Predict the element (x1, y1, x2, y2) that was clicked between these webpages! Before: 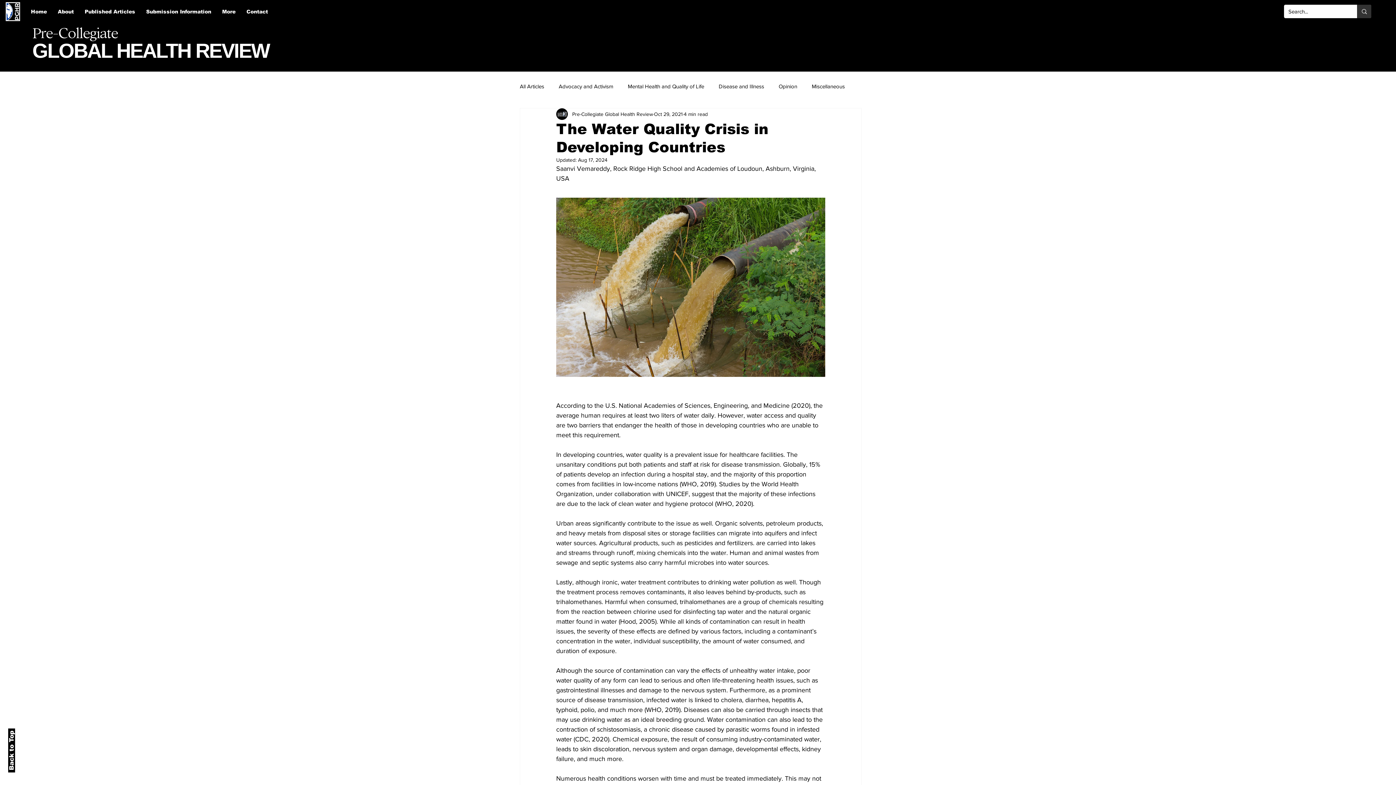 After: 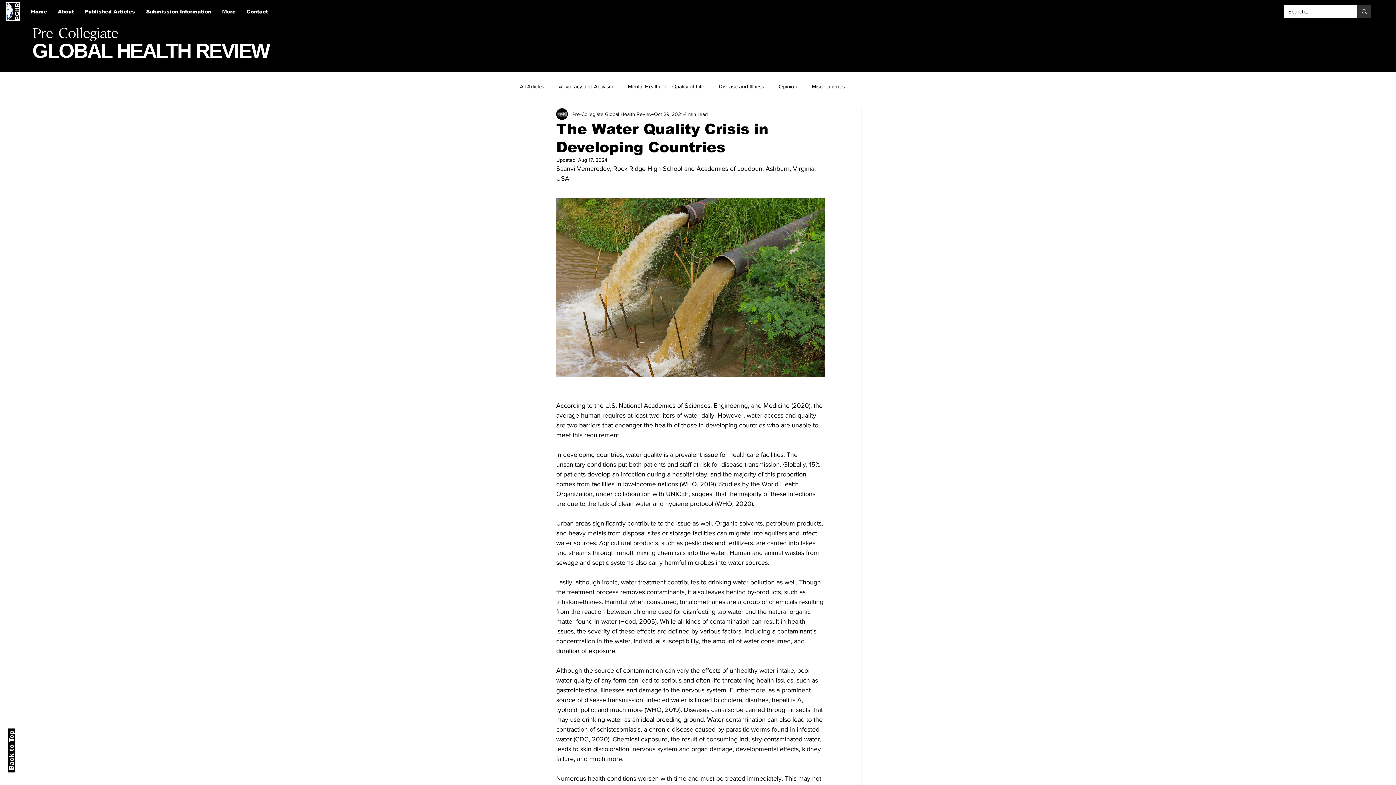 Action: label: Submission Information bbox: (140, 5, 216, 17)